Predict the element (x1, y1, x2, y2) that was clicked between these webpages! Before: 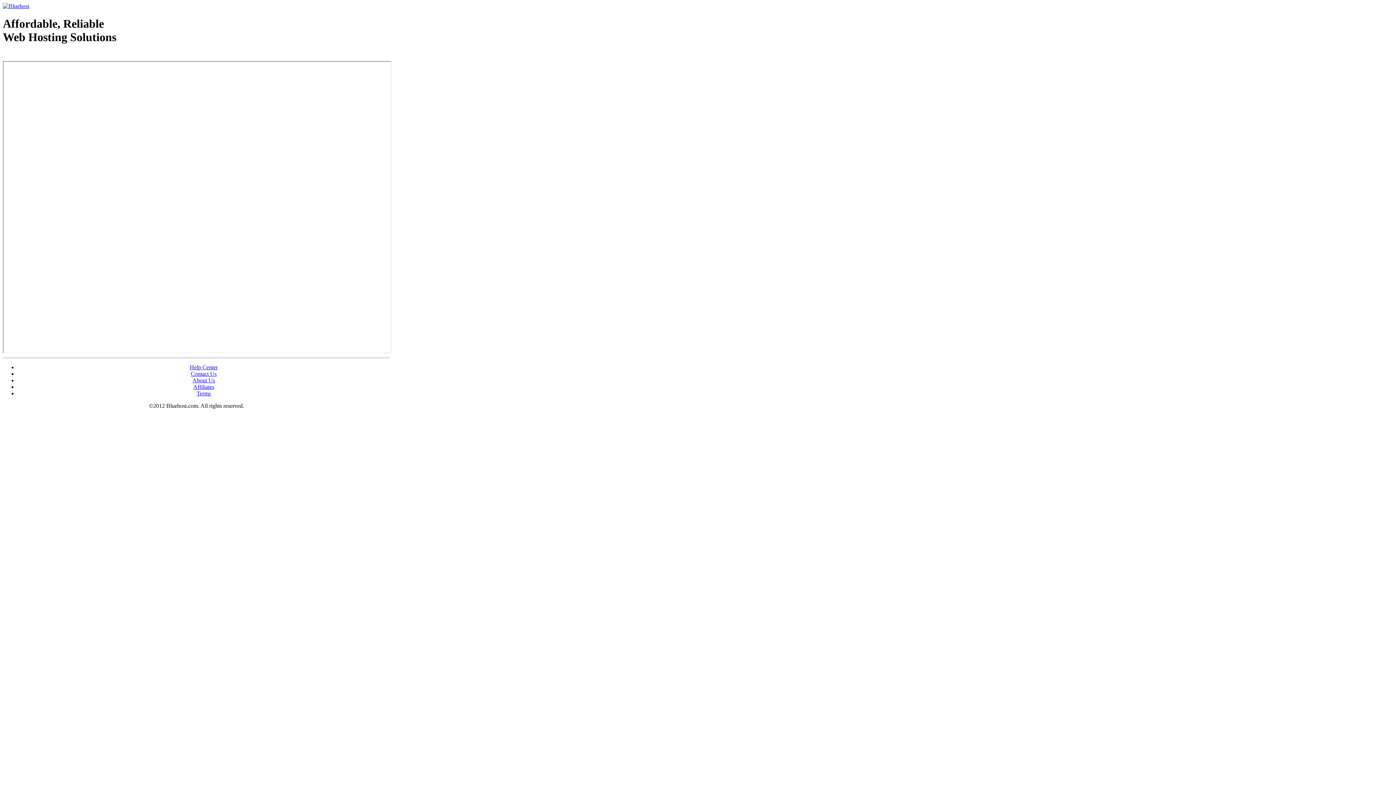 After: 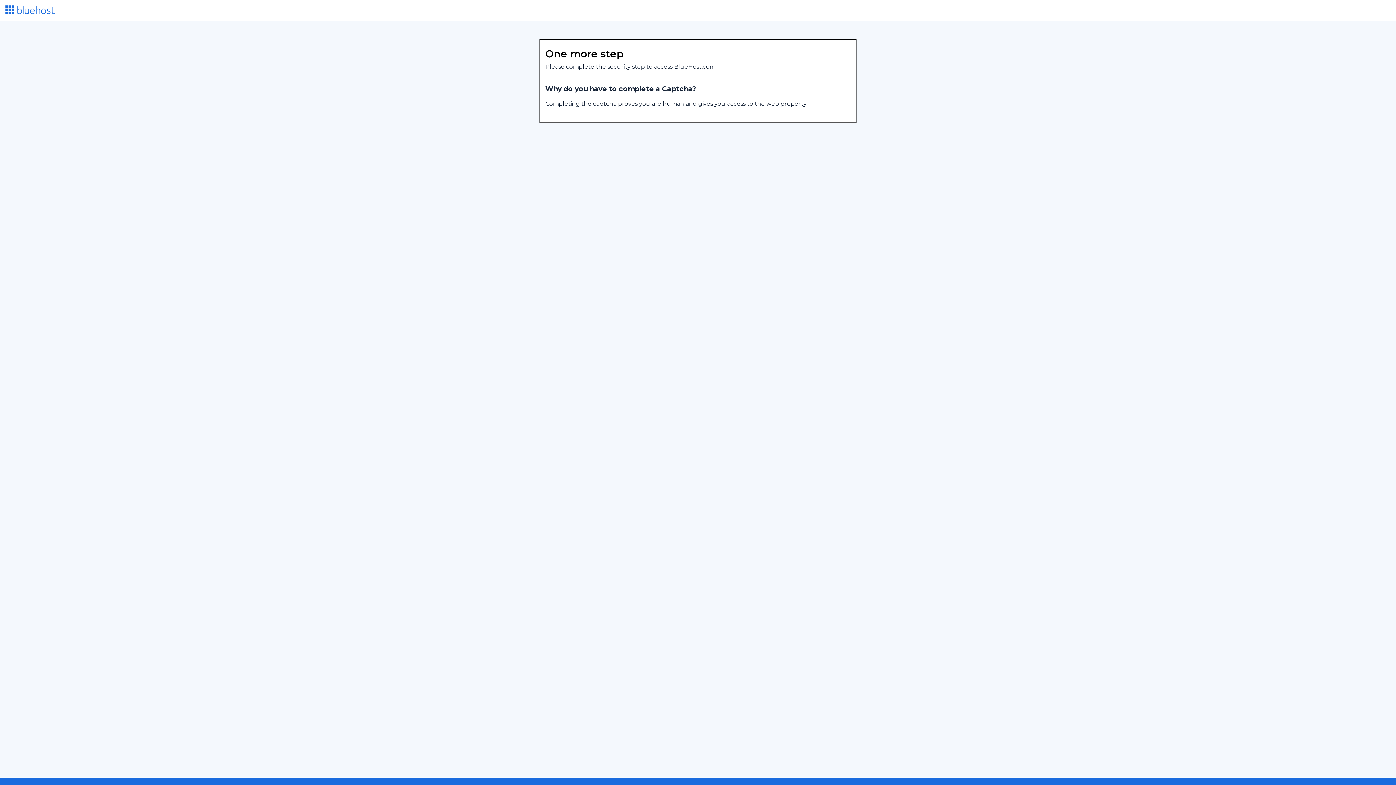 Action: bbox: (2, 53, 87, 58) label: Web Hosting - courtesy of www.bluehost.com